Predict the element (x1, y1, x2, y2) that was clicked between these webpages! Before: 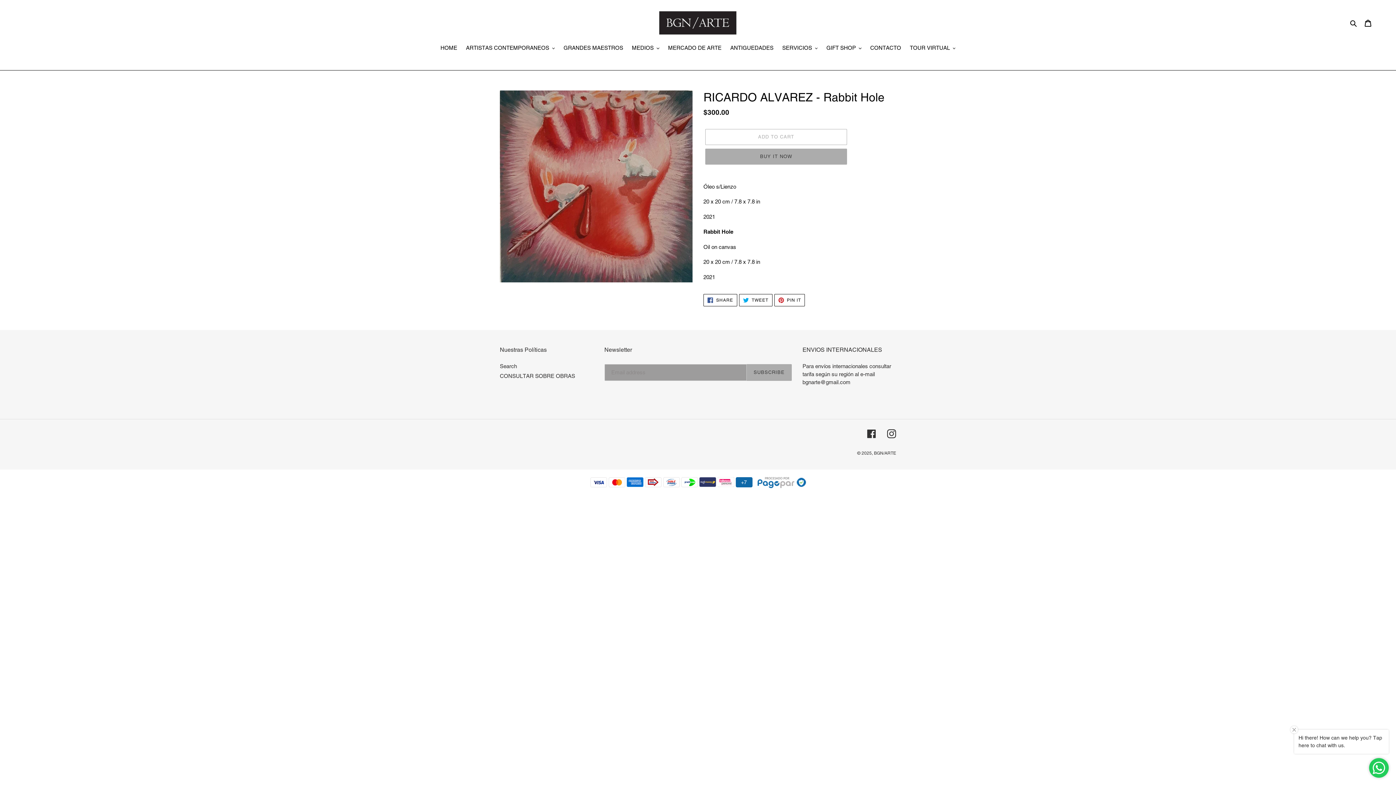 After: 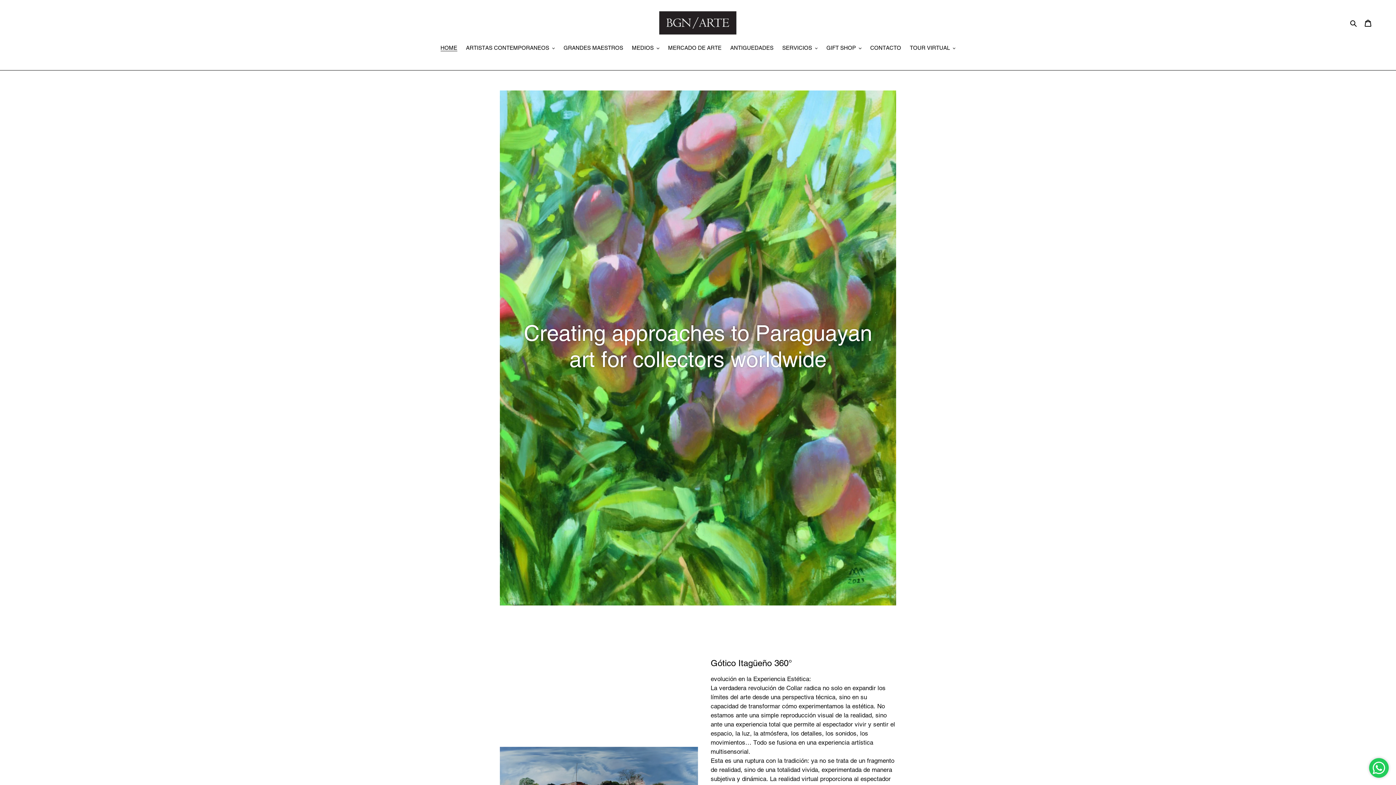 Action: bbox: (472, 10, 924, 34)